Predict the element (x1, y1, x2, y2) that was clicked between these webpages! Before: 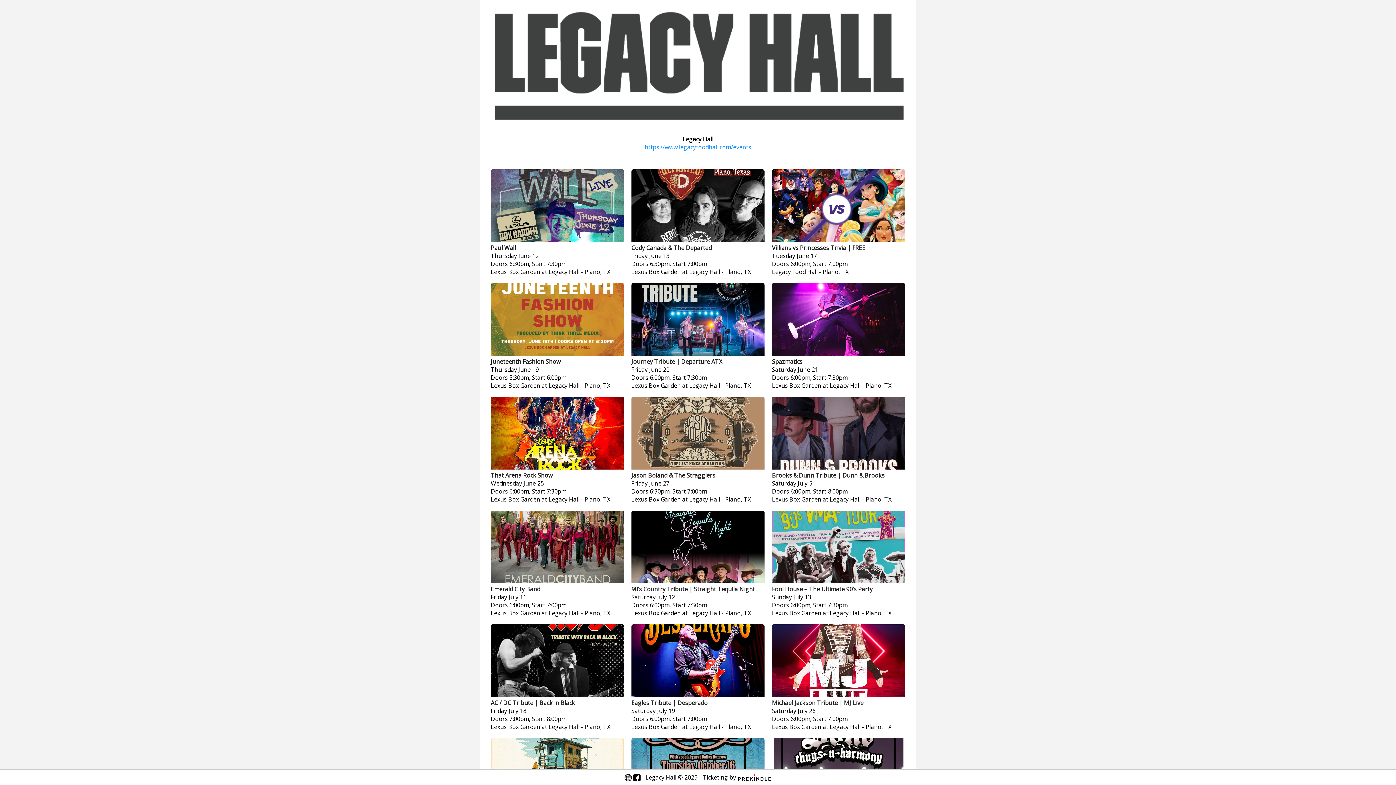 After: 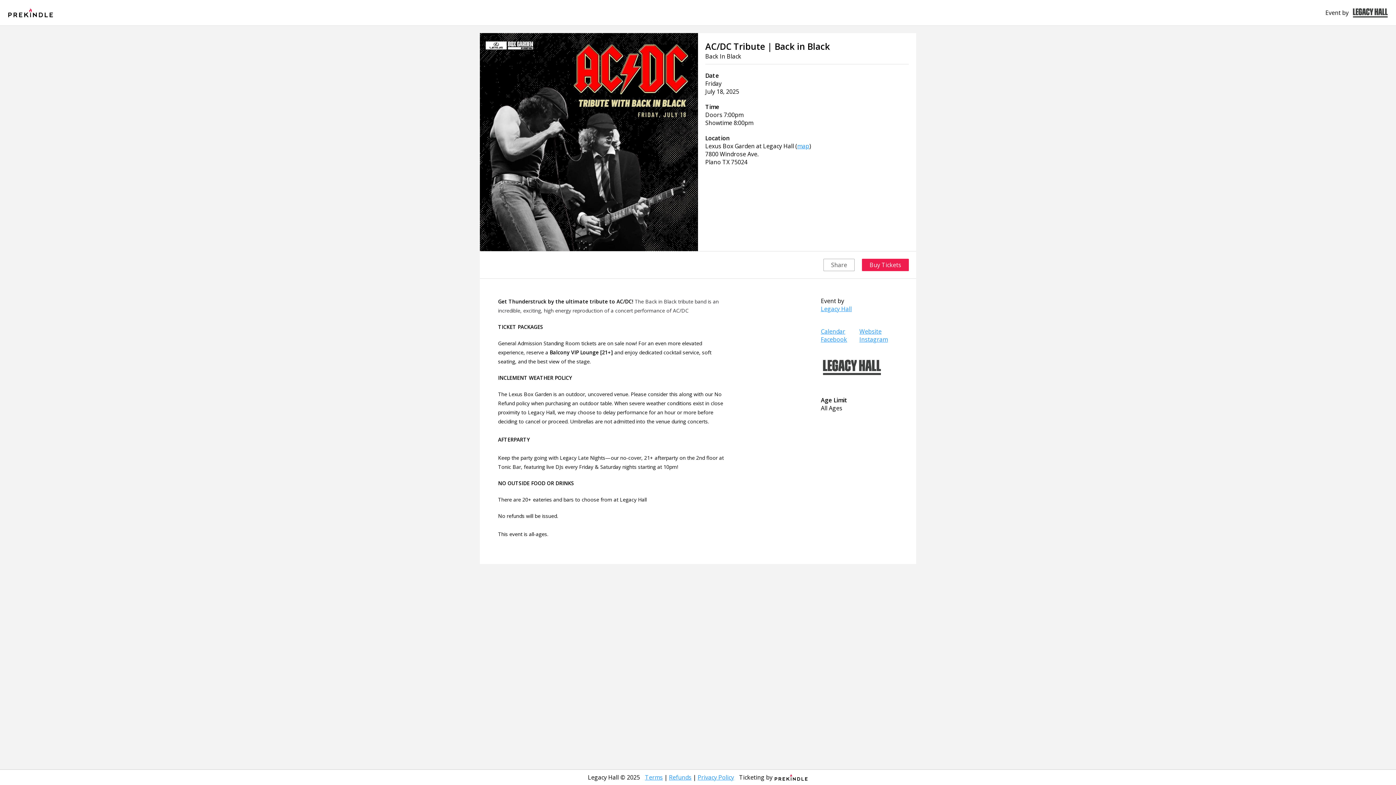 Action: bbox: (490, 699, 624, 707) label: AC / DC Tribute | Back in Black